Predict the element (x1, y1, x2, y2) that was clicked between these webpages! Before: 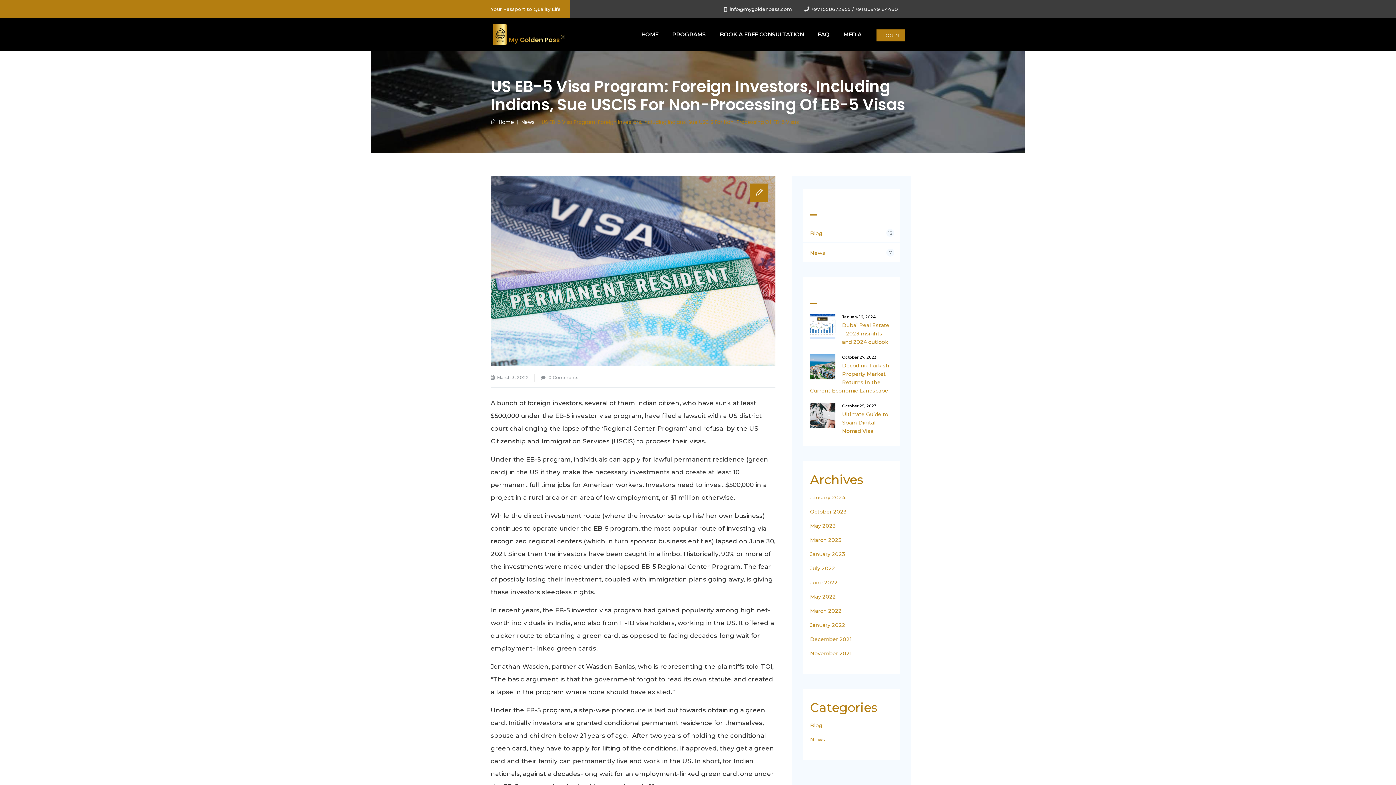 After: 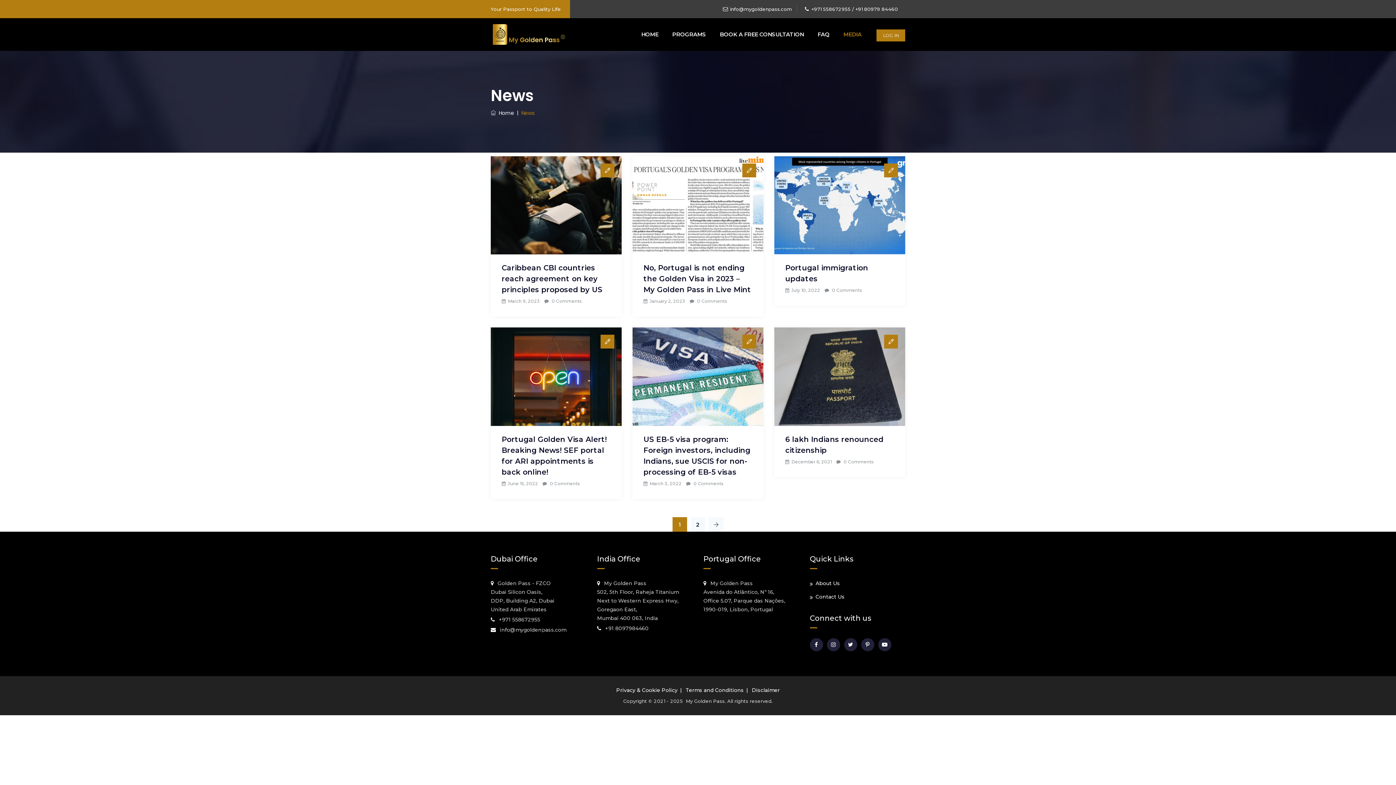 Action: label: News bbox: (810, 736, 825, 743)